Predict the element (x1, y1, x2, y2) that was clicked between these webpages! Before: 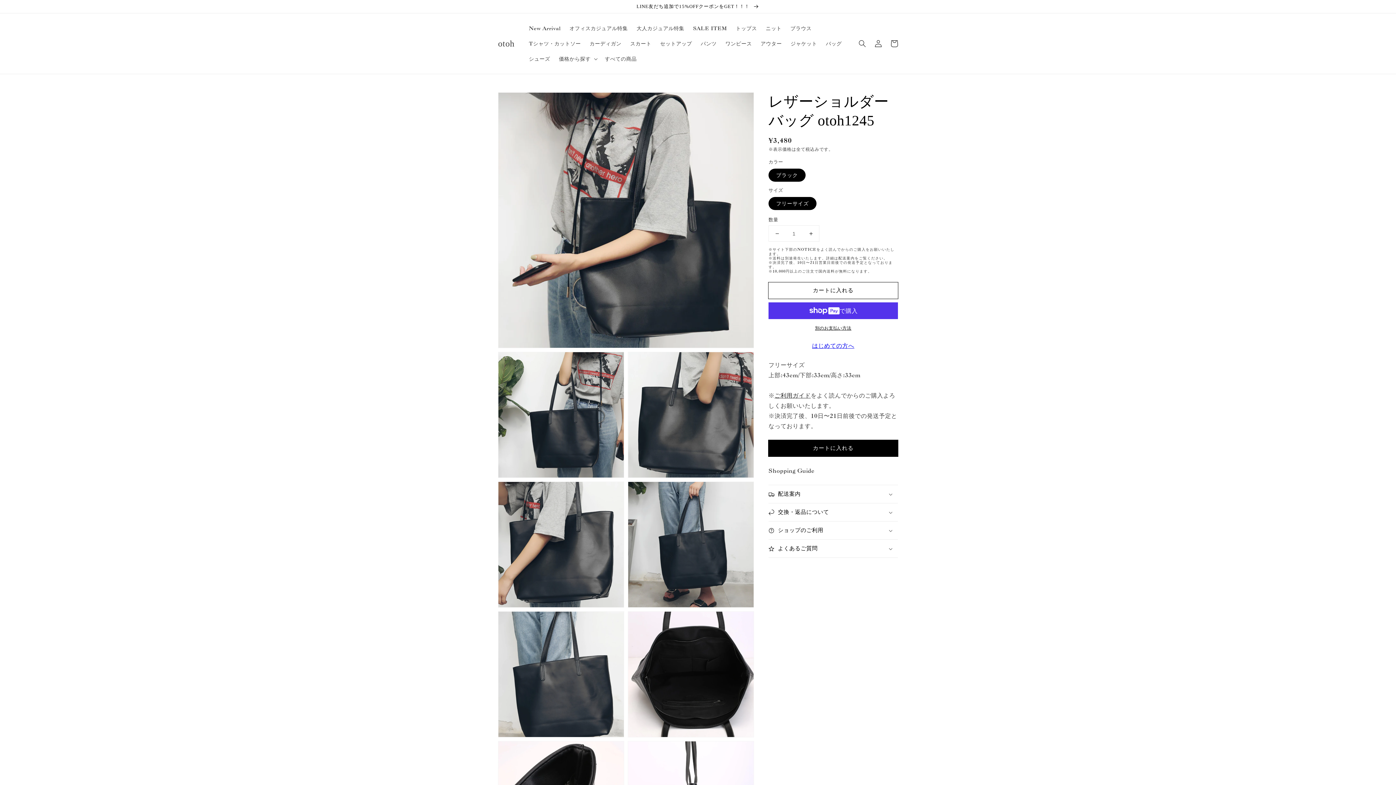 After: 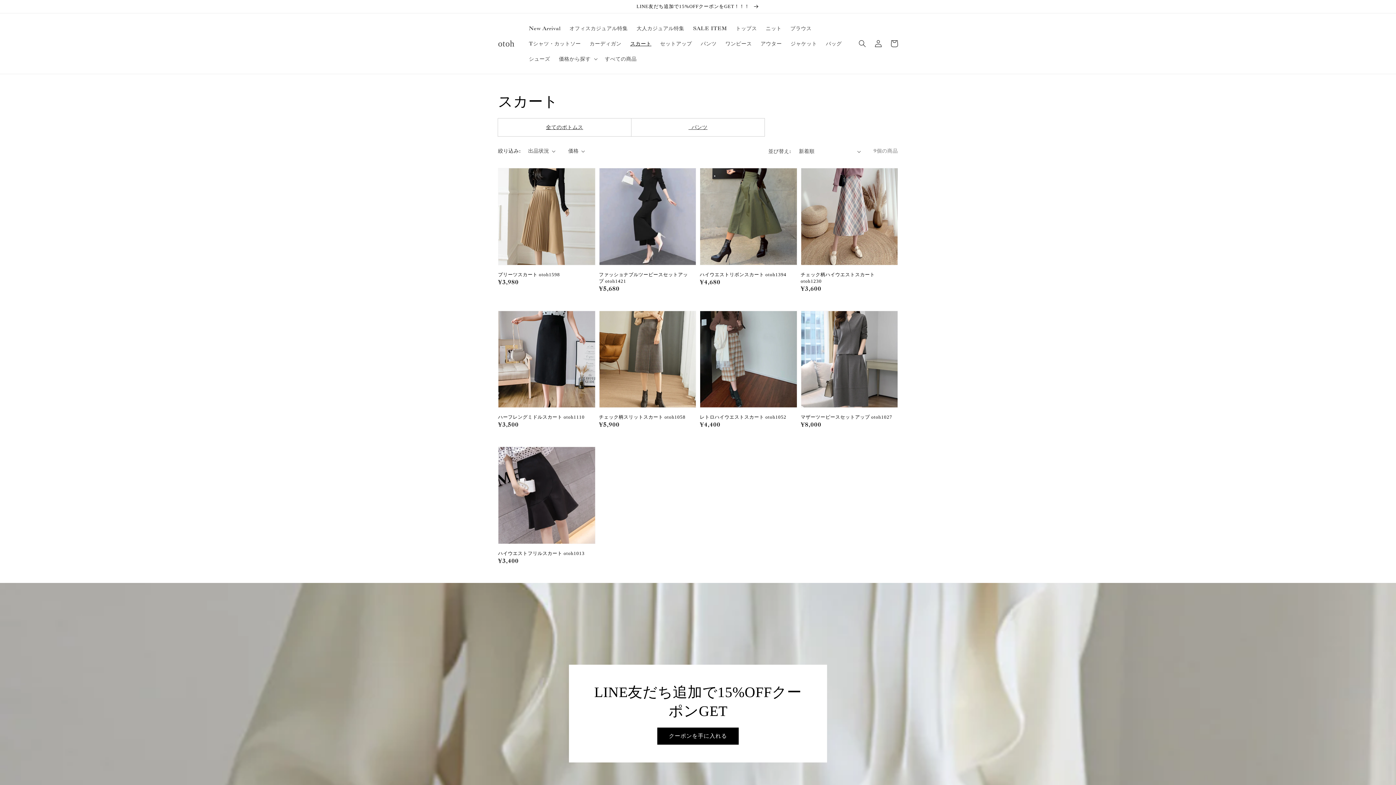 Action: bbox: (626, 36, 655, 51) label: スカート